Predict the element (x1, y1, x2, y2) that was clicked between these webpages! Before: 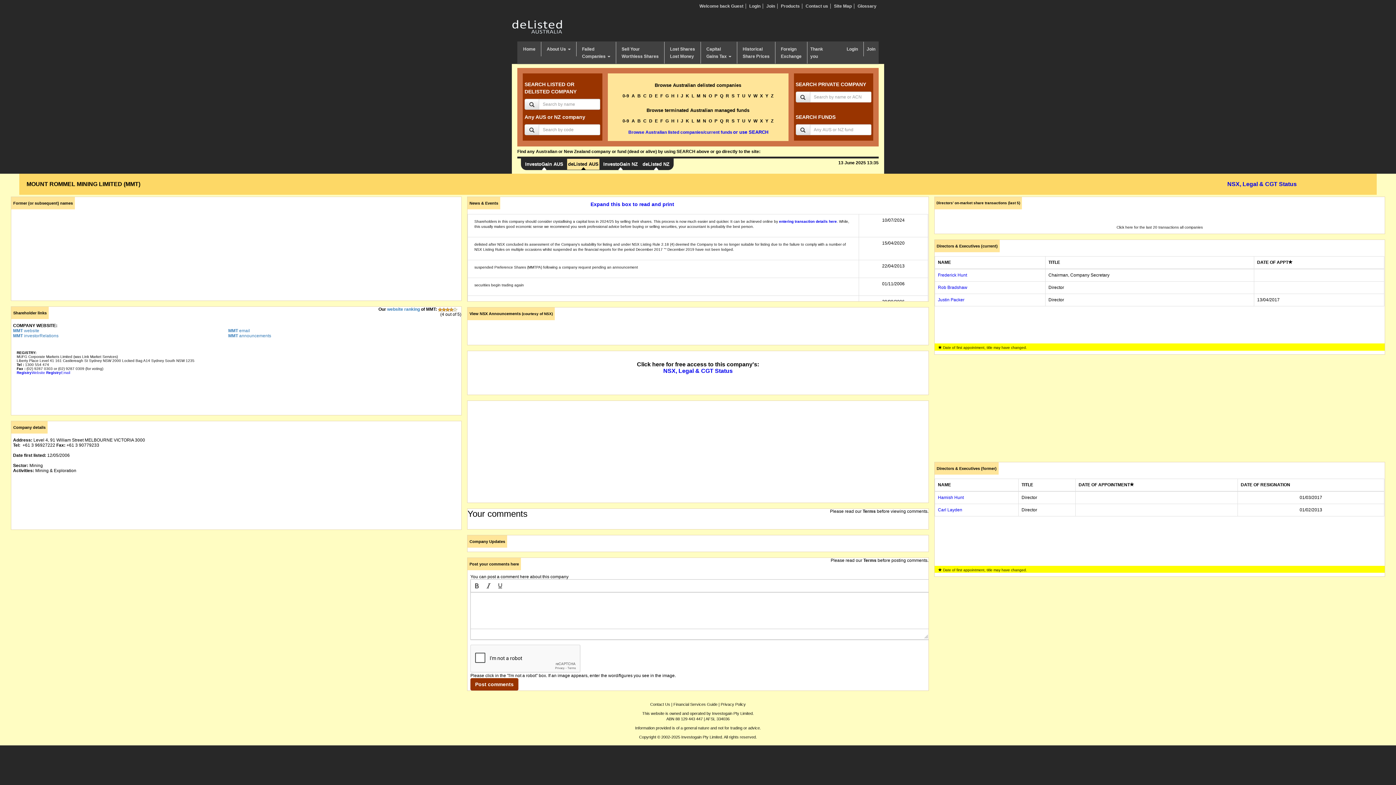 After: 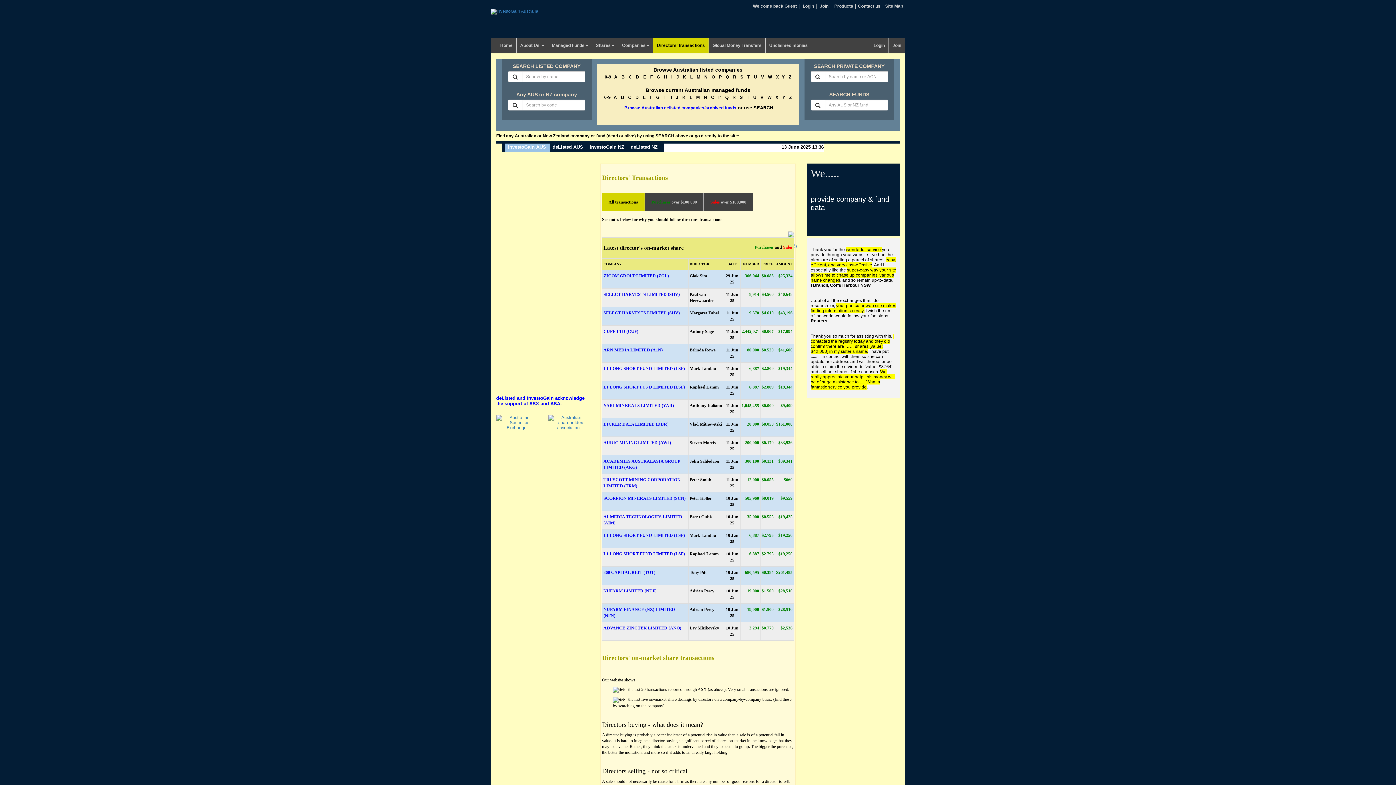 Action: label: Click here for the last 20 transactions all companies bbox: (1116, 225, 1203, 229)